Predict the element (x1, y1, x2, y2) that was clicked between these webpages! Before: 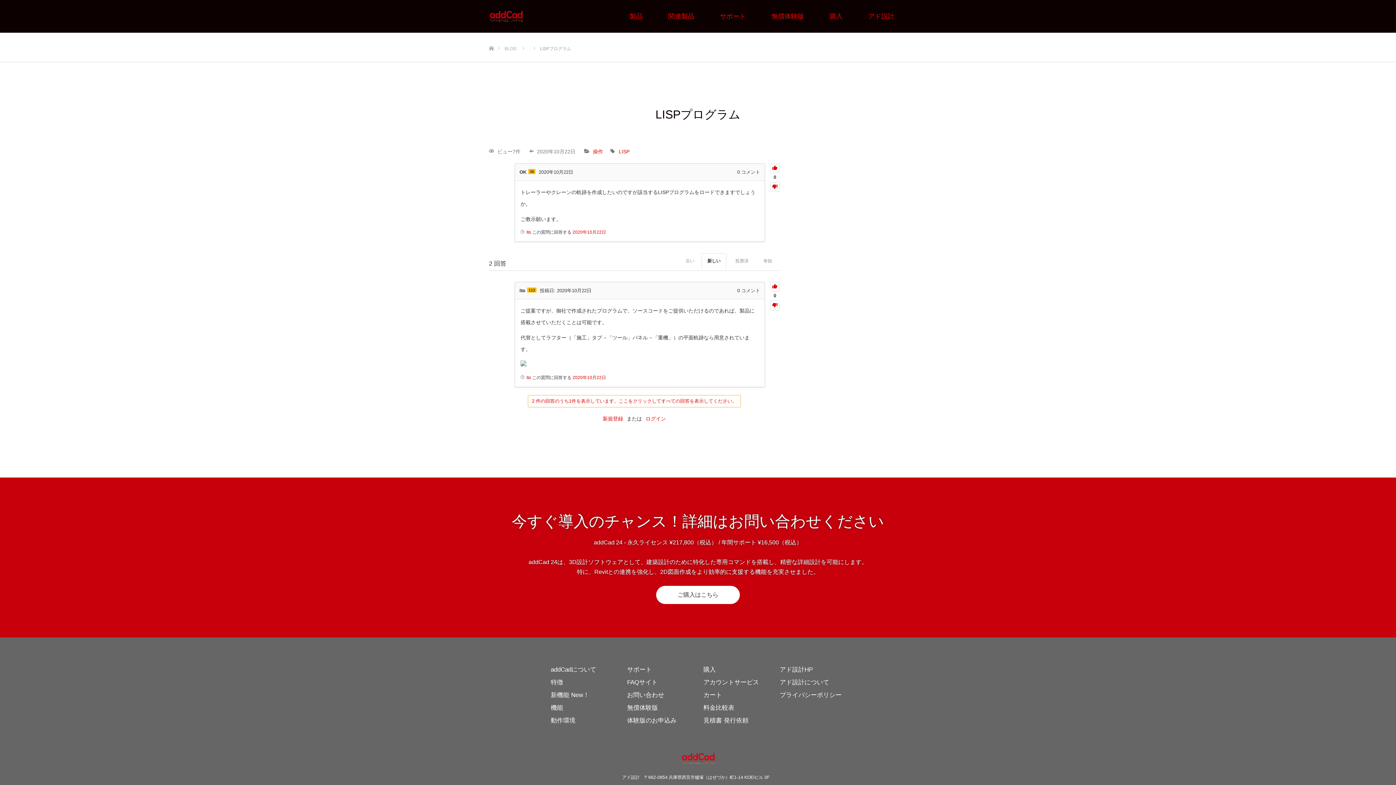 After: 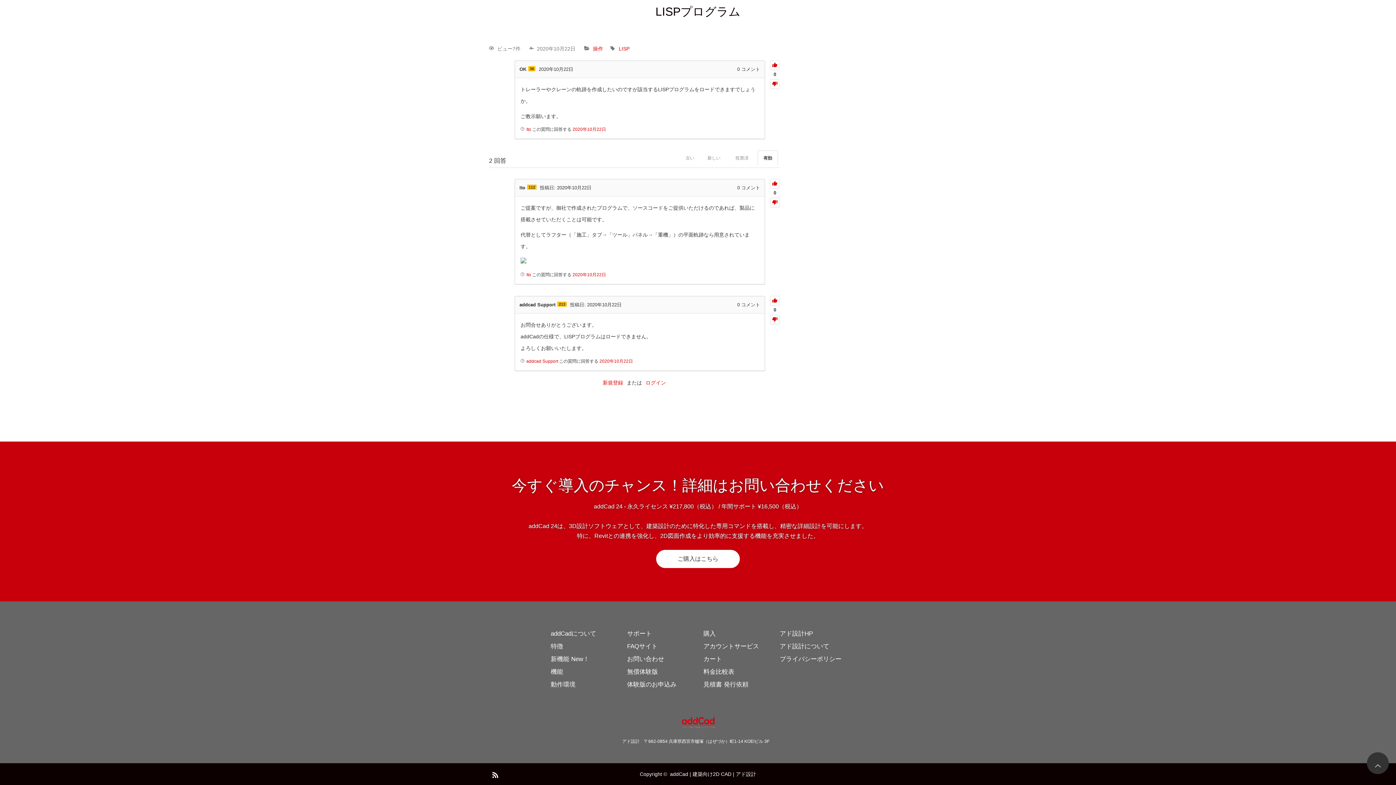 Action: bbox: (757, 253, 778, 268) label: 有効